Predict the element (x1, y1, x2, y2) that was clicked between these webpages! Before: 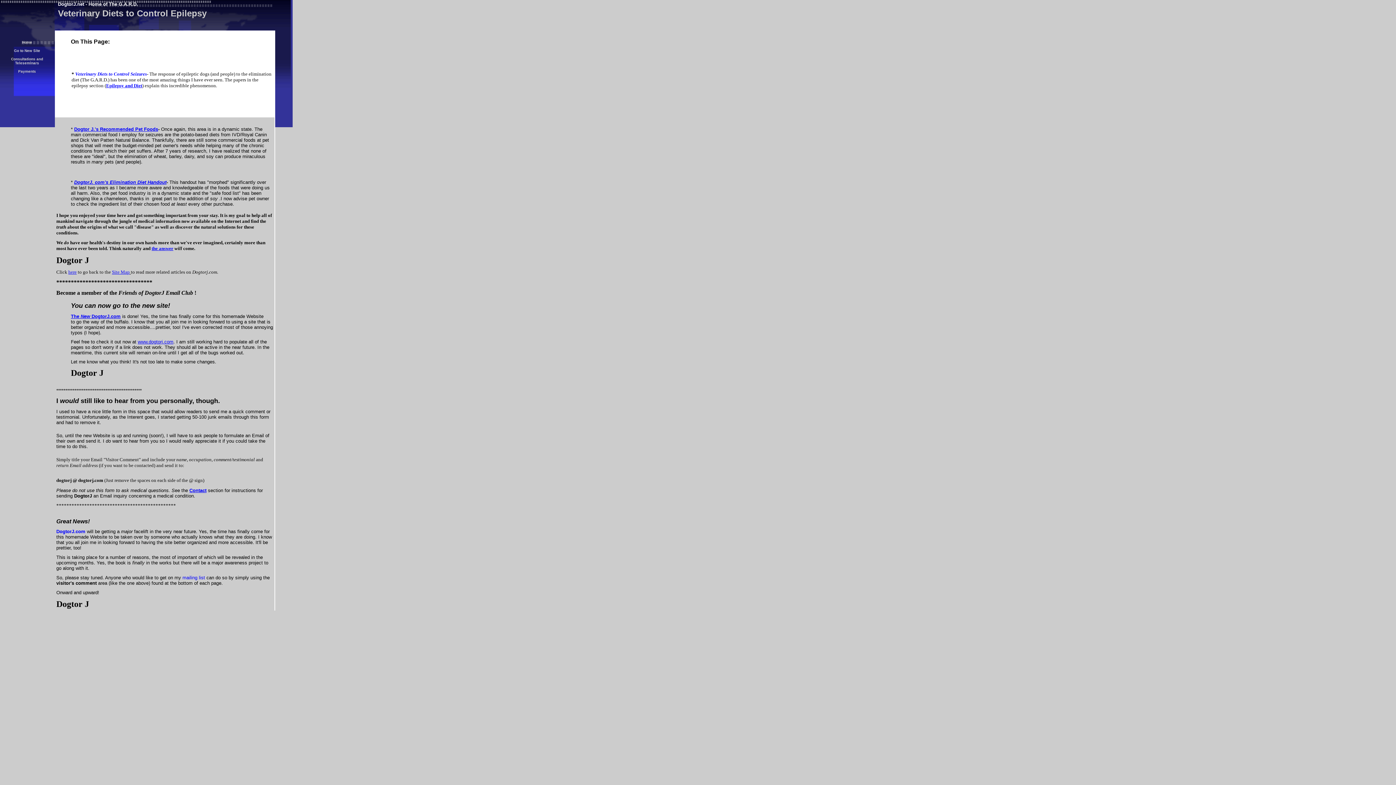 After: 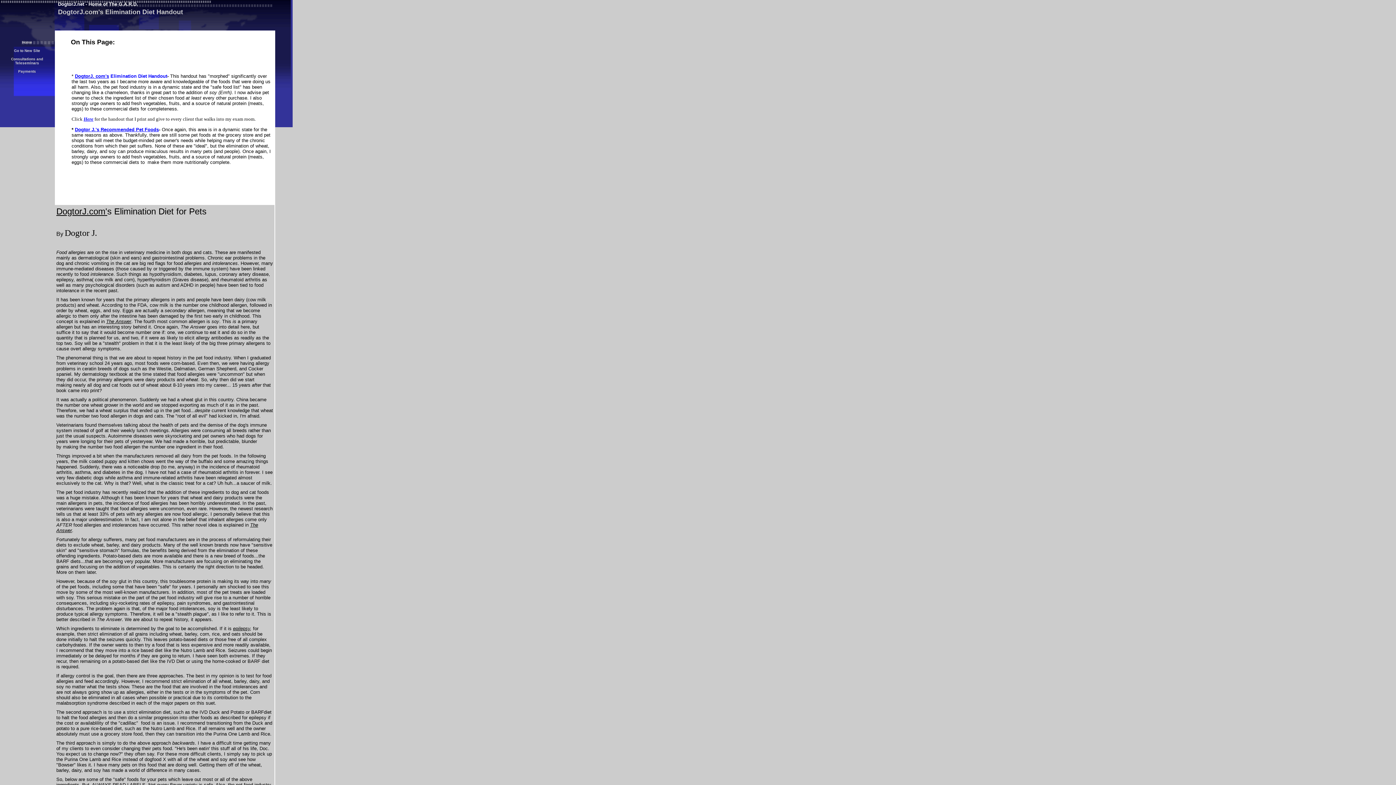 Action: label: DogtorJ. com's Elimination Diet Handout bbox: (74, 179, 166, 185)